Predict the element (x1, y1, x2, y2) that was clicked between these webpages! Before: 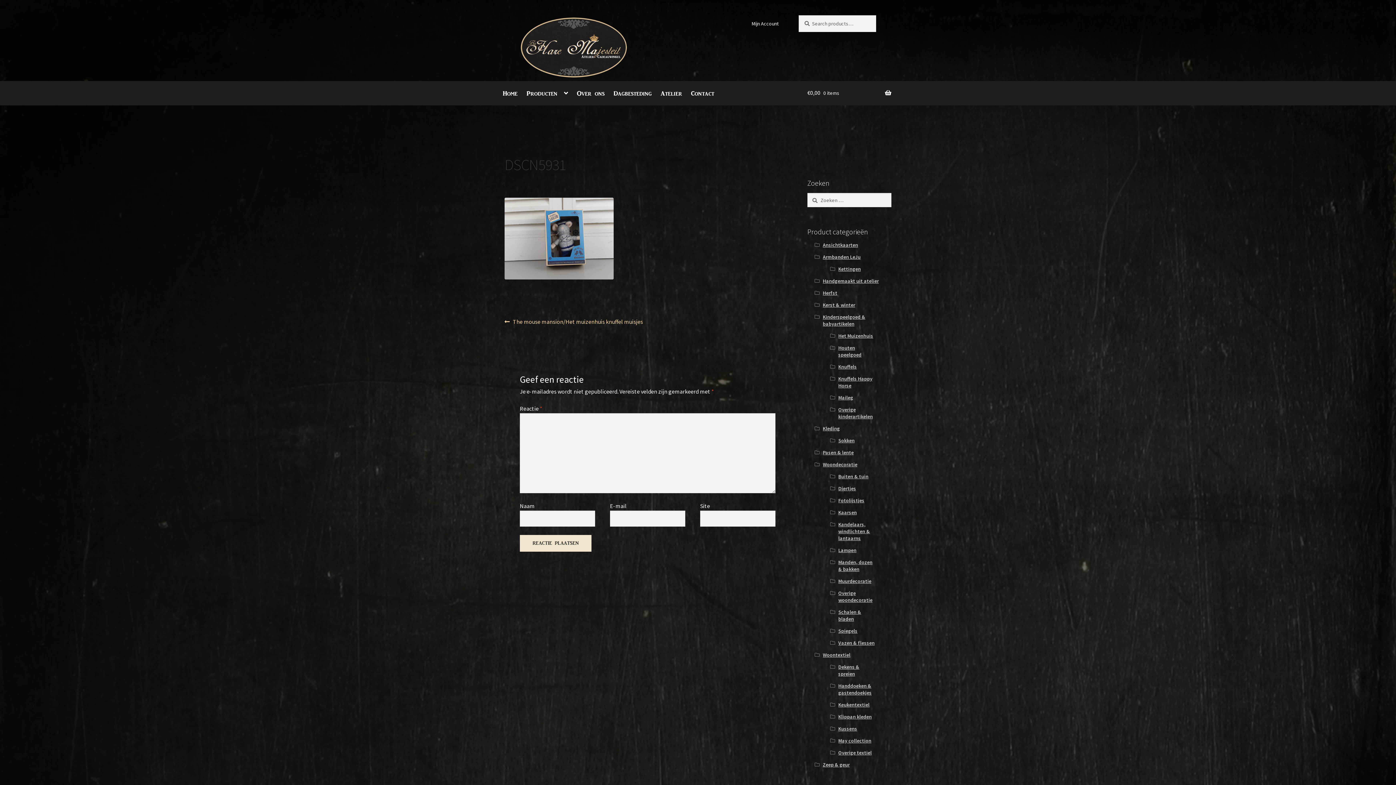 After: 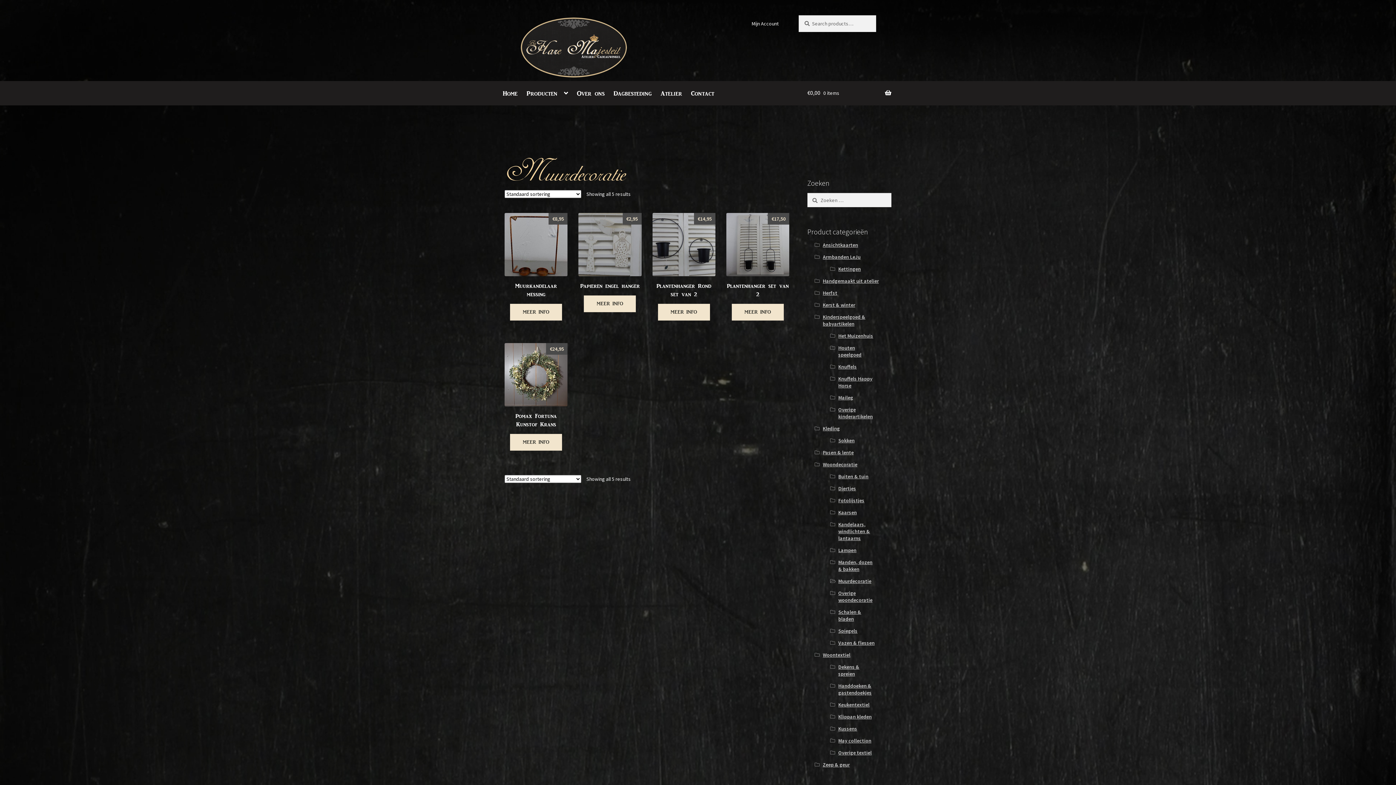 Action: bbox: (838, 578, 871, 584) label: Muurdecoratie